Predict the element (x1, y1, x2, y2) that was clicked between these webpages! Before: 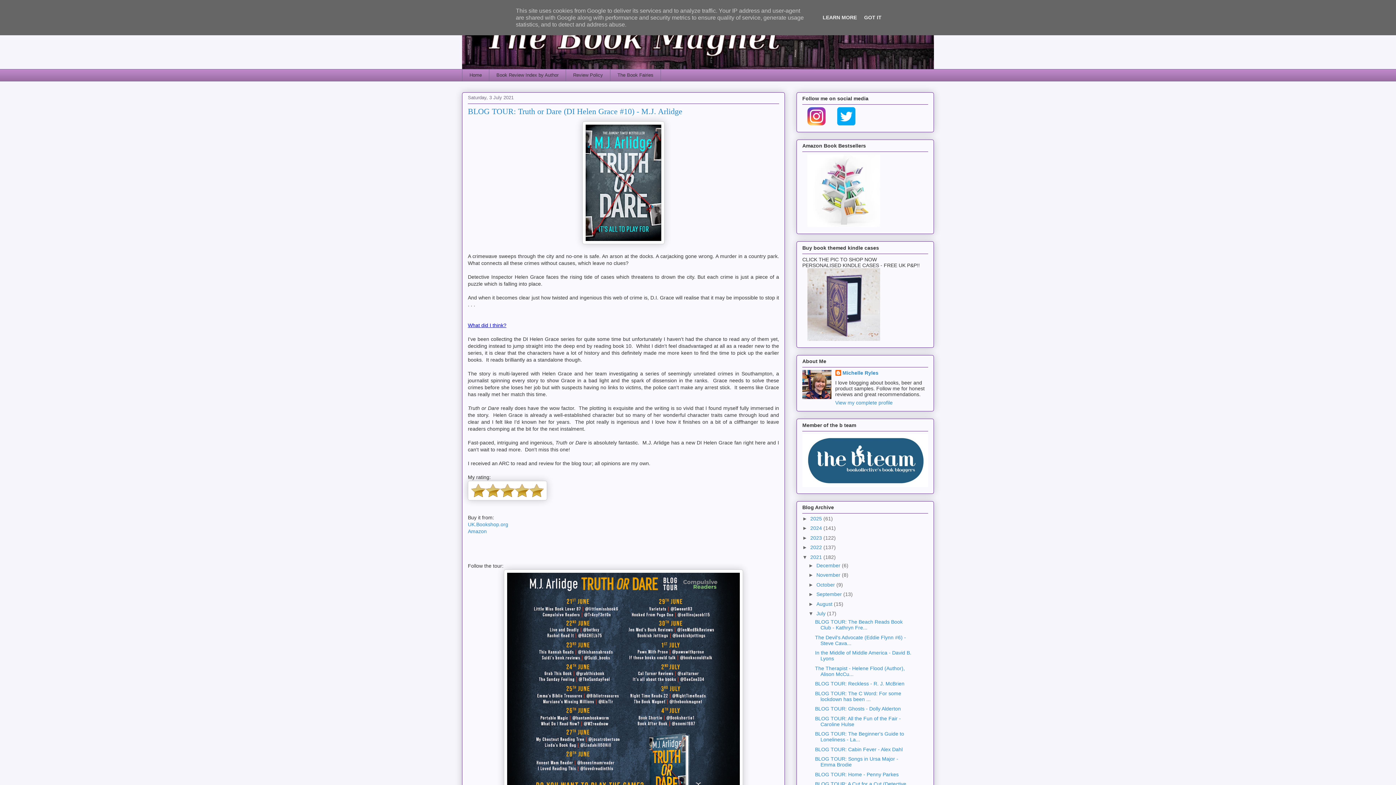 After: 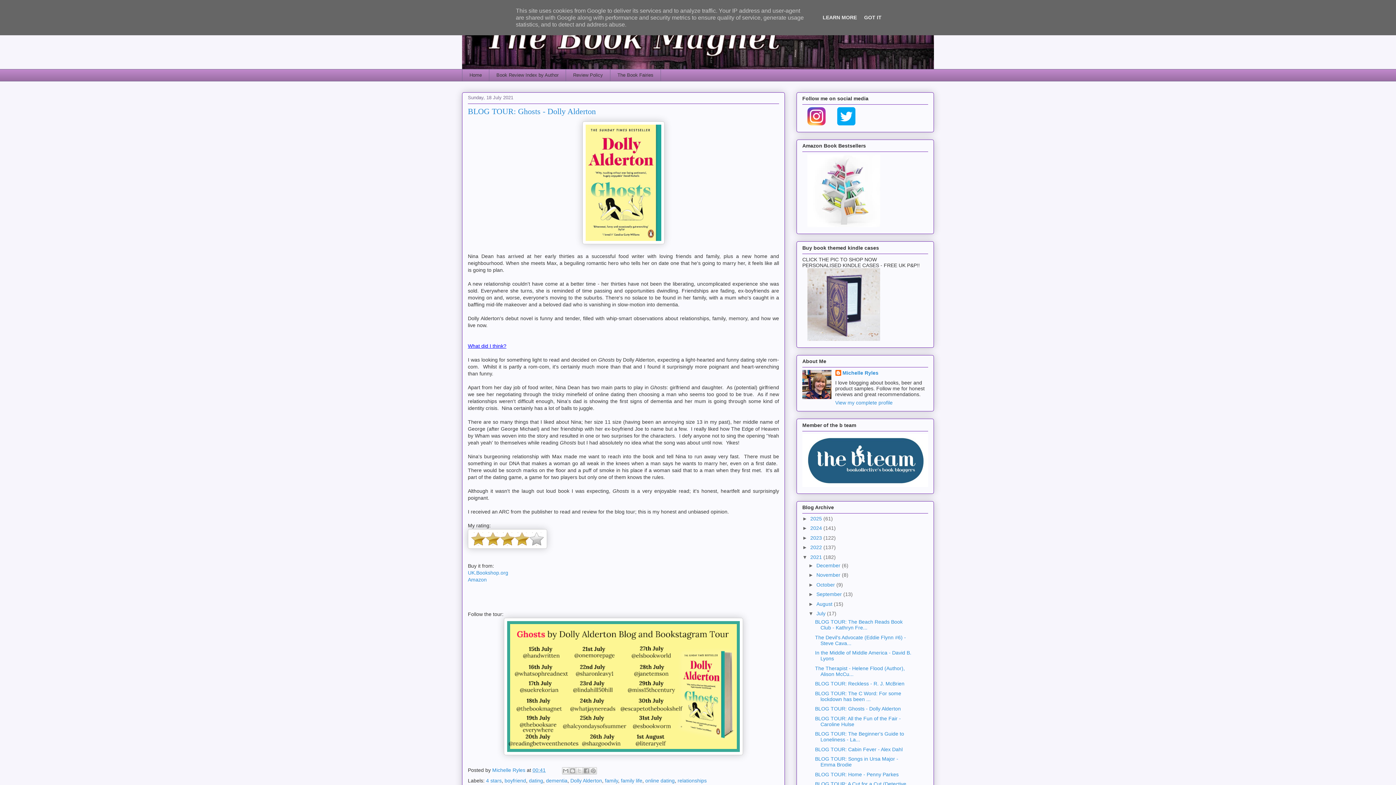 Action: bbox: (815, 706, 901, 712) label: BLOG TOUR: Ghosts - Dolly Alderton